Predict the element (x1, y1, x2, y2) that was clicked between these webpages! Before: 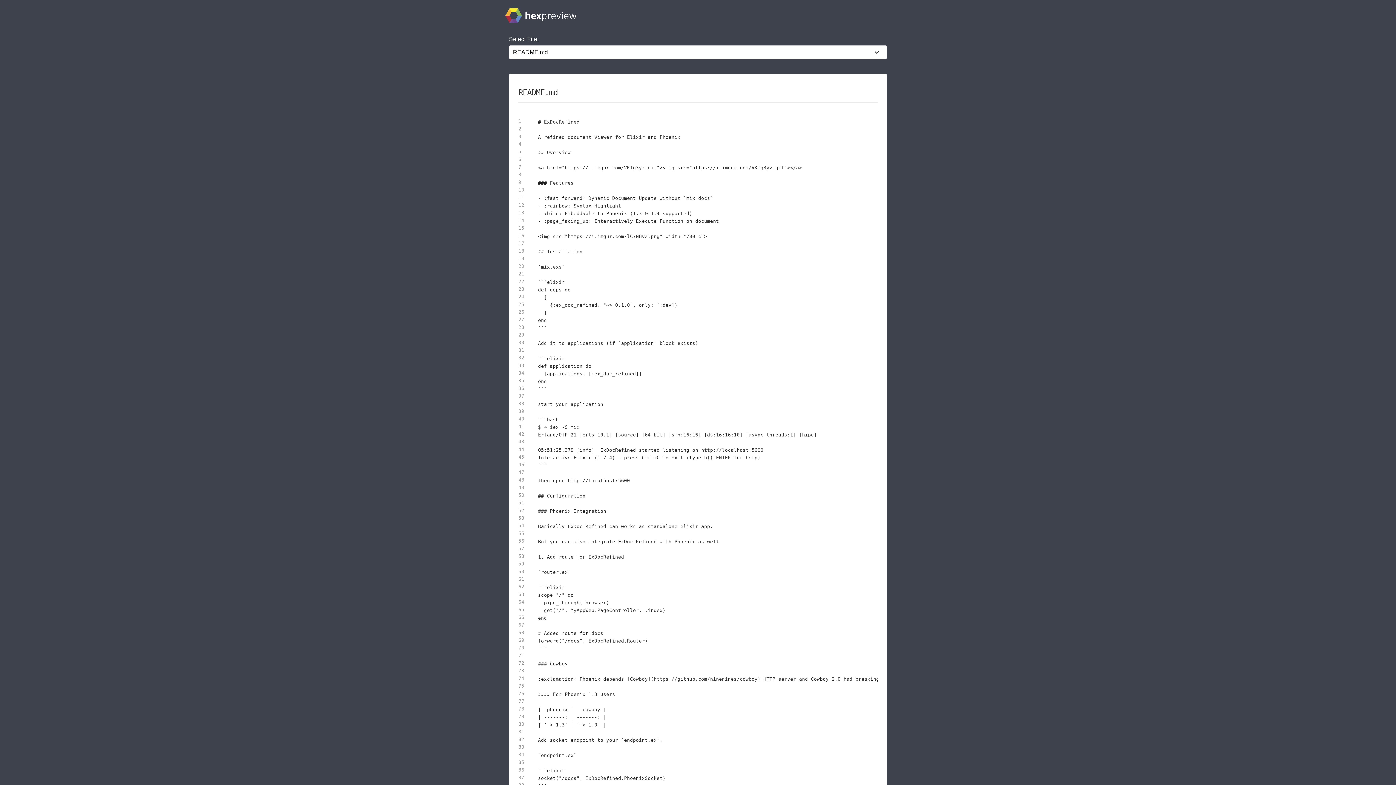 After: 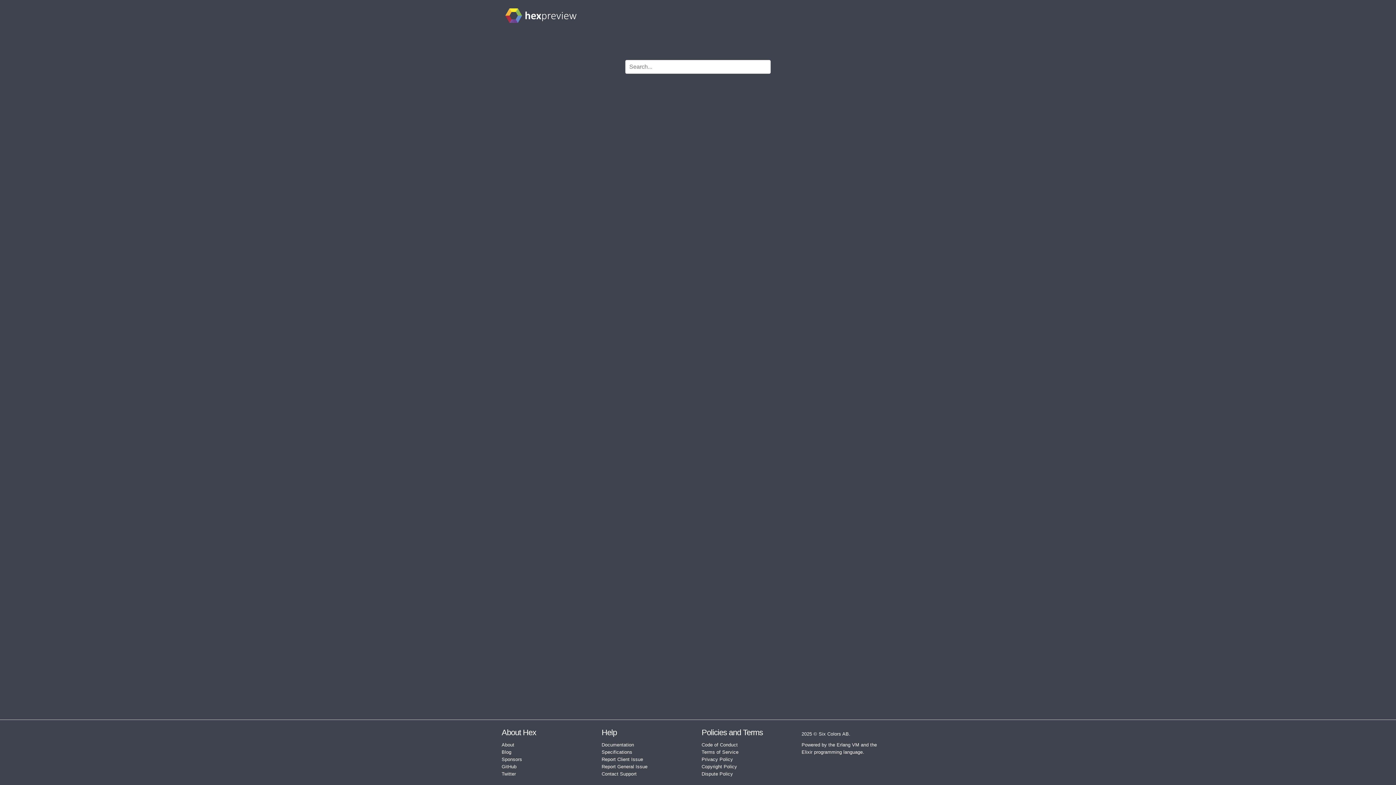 Action: bbox: (505, 7, 576, 26)